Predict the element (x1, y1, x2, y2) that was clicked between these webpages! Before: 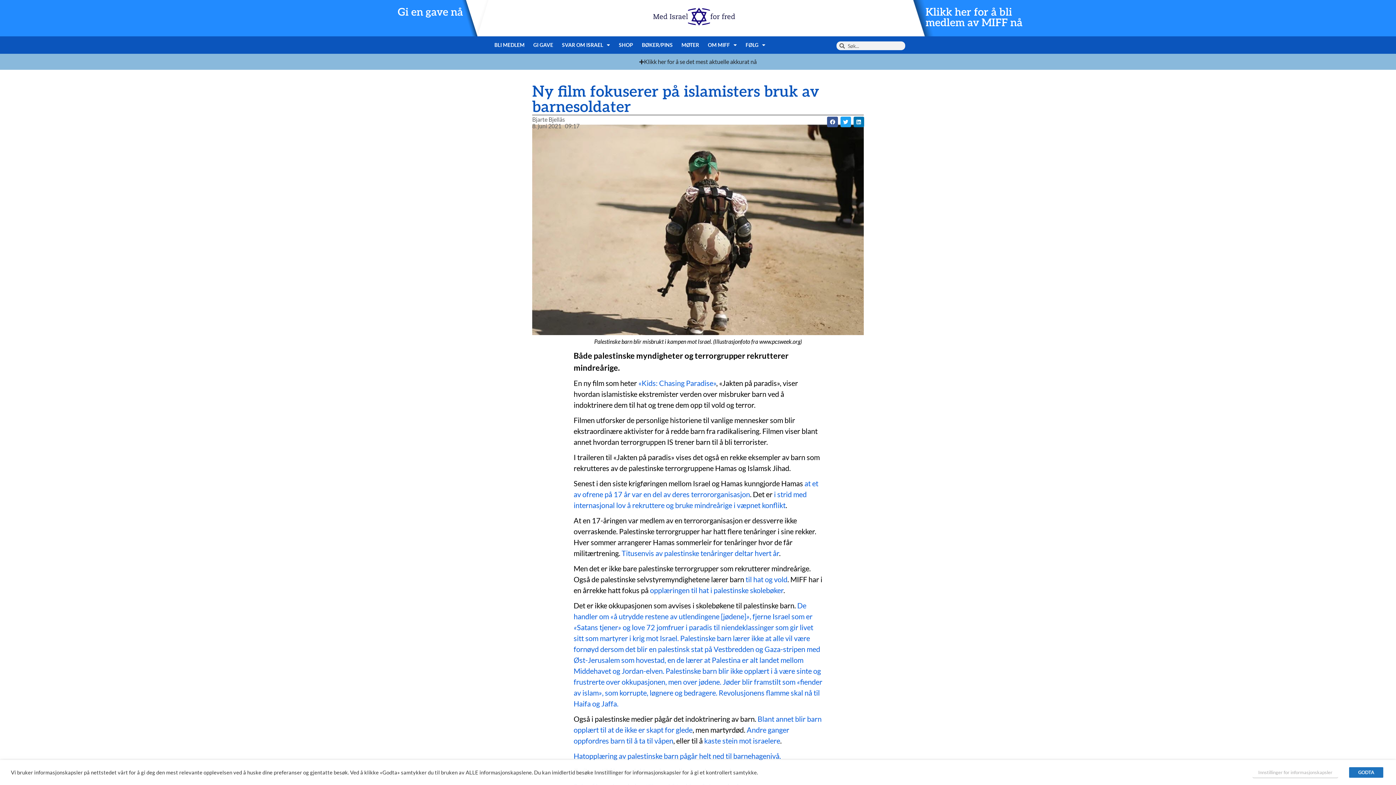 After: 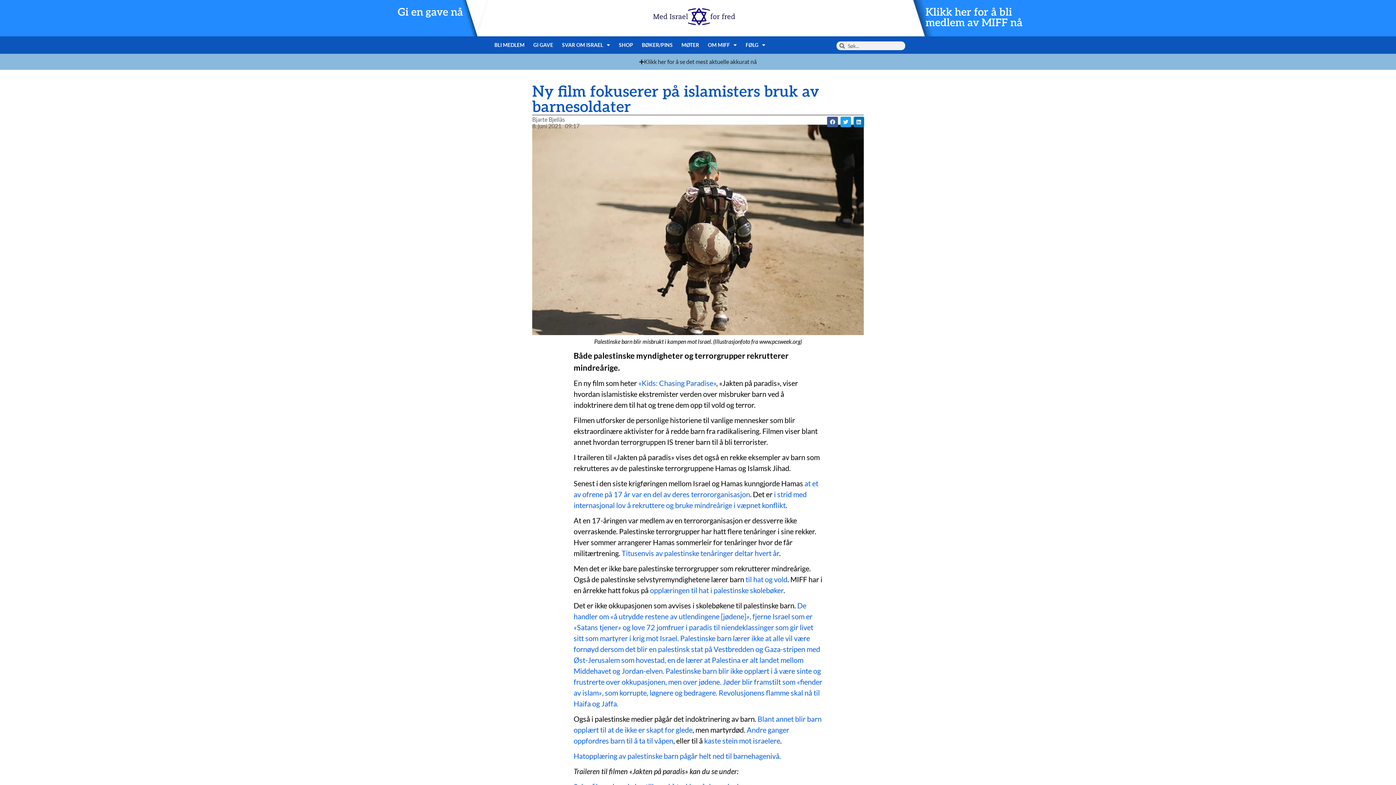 Action: bbox: (1349, 767, 1383, 778) label: GODTA